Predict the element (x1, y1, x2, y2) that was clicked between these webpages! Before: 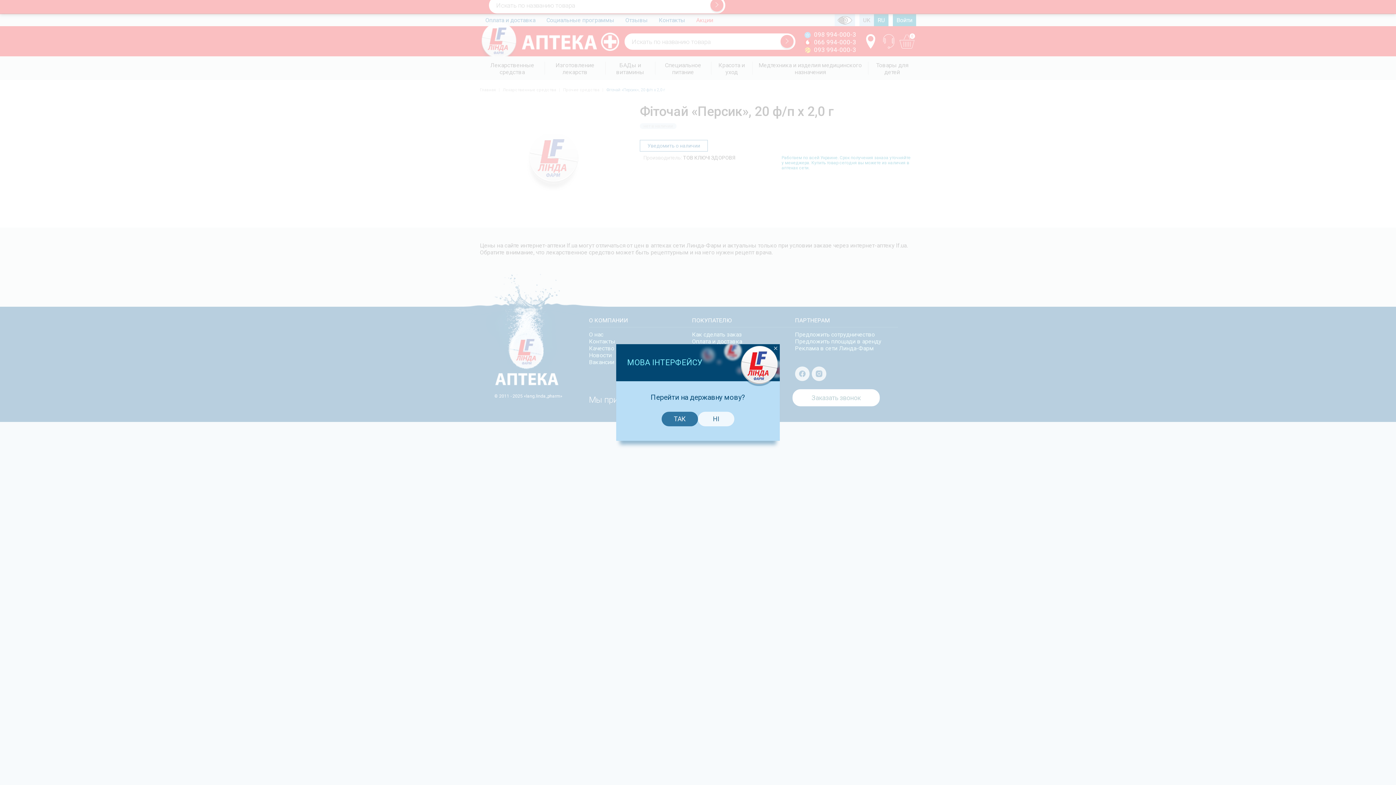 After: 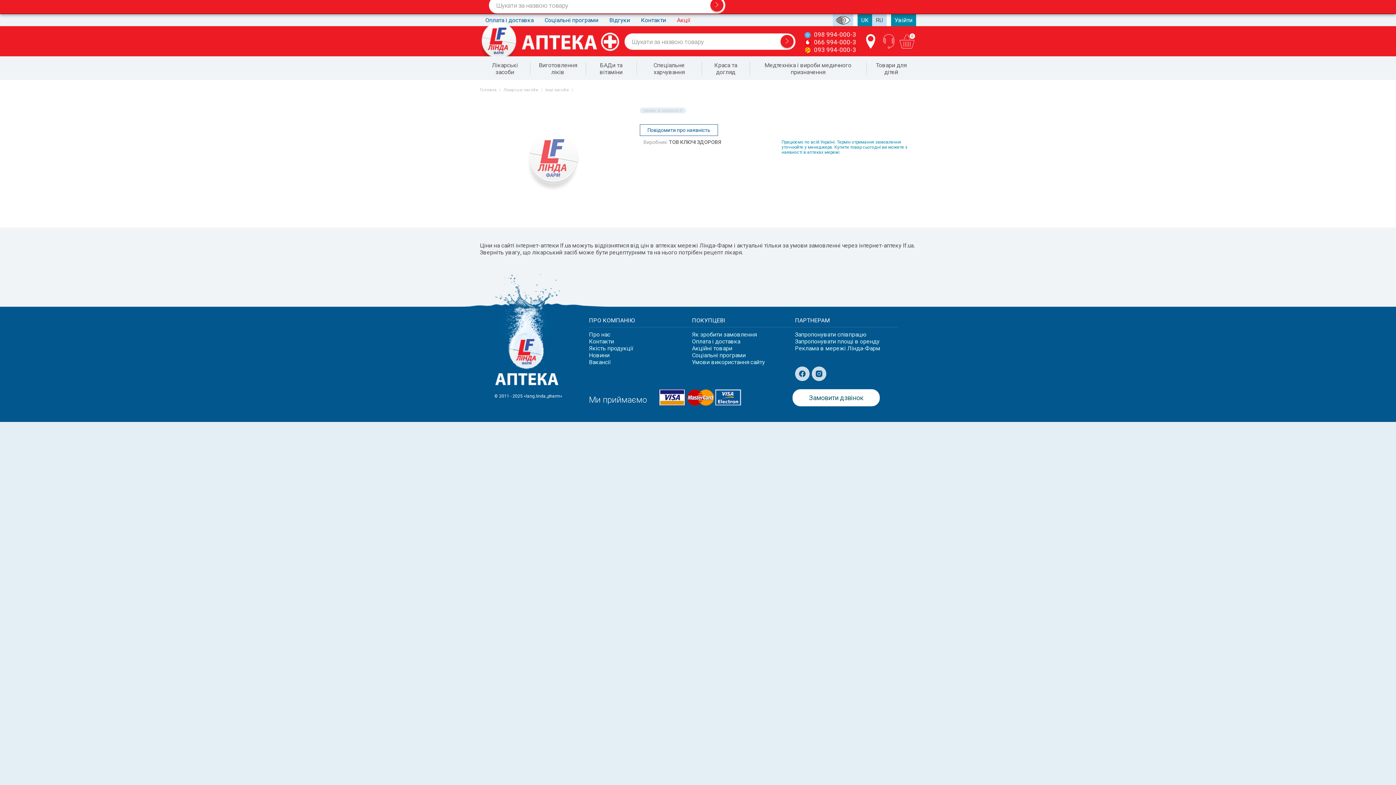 Action: bbox: (661, 412, 698, 426) label: ТАК